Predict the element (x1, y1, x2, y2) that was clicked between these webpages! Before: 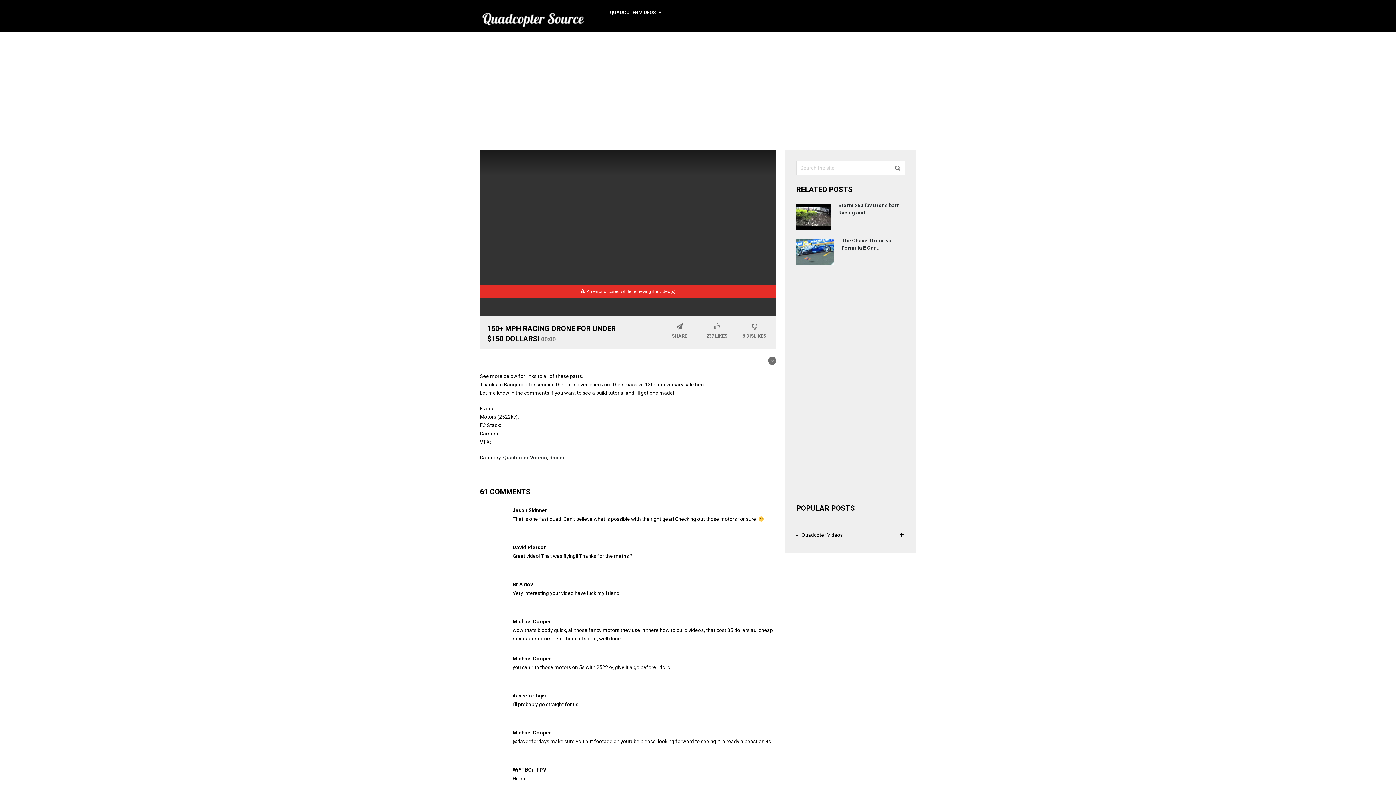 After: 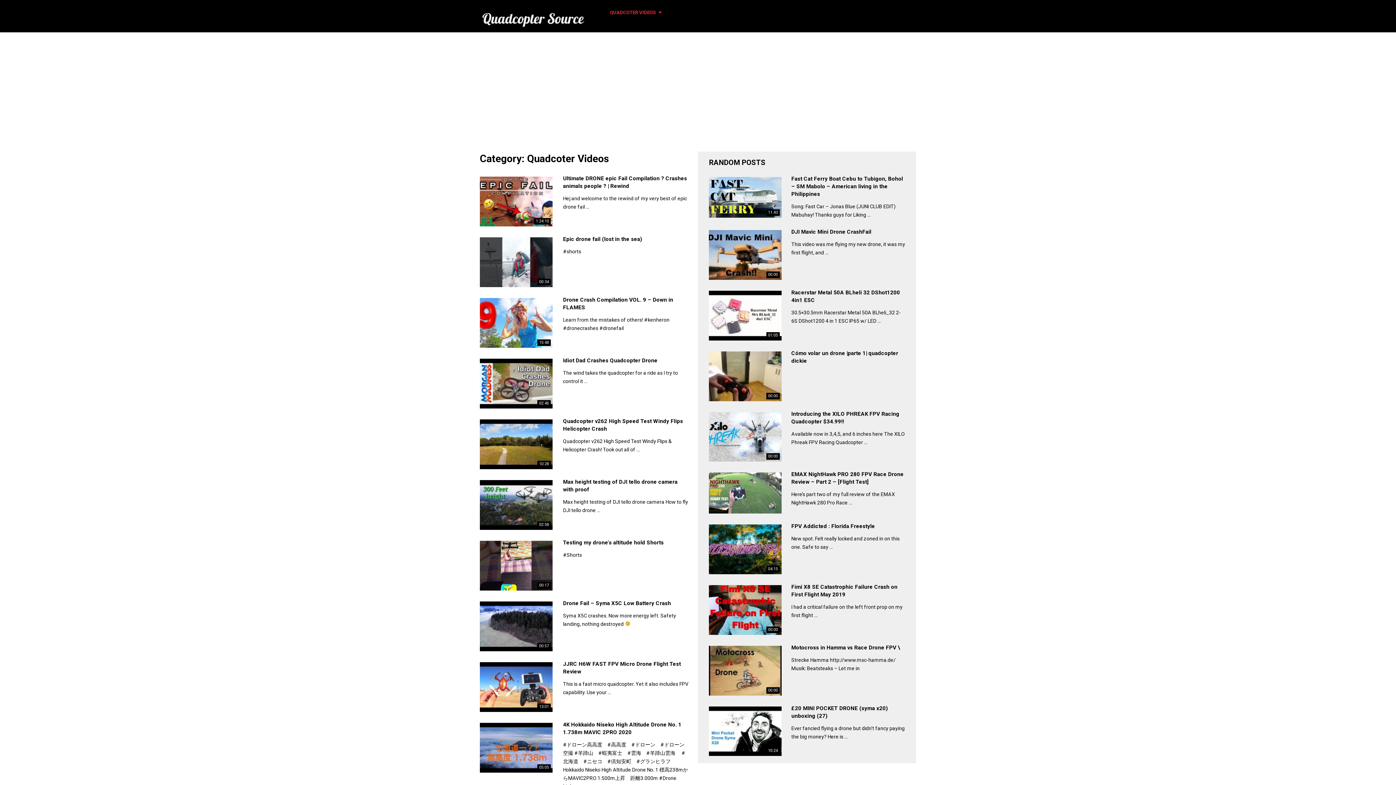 Action: bbox: (606, 0, 665, 25) label: QUADCOTER VIDEOS